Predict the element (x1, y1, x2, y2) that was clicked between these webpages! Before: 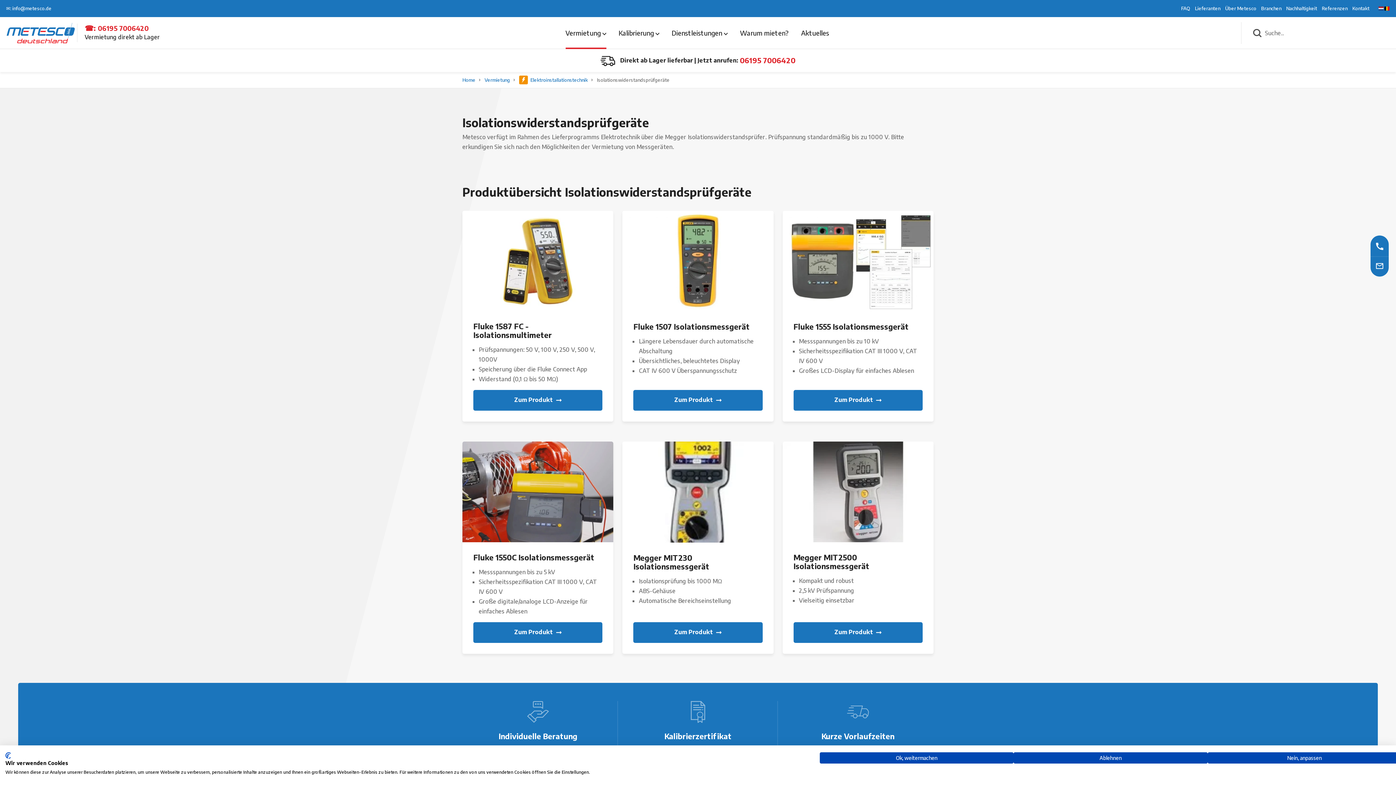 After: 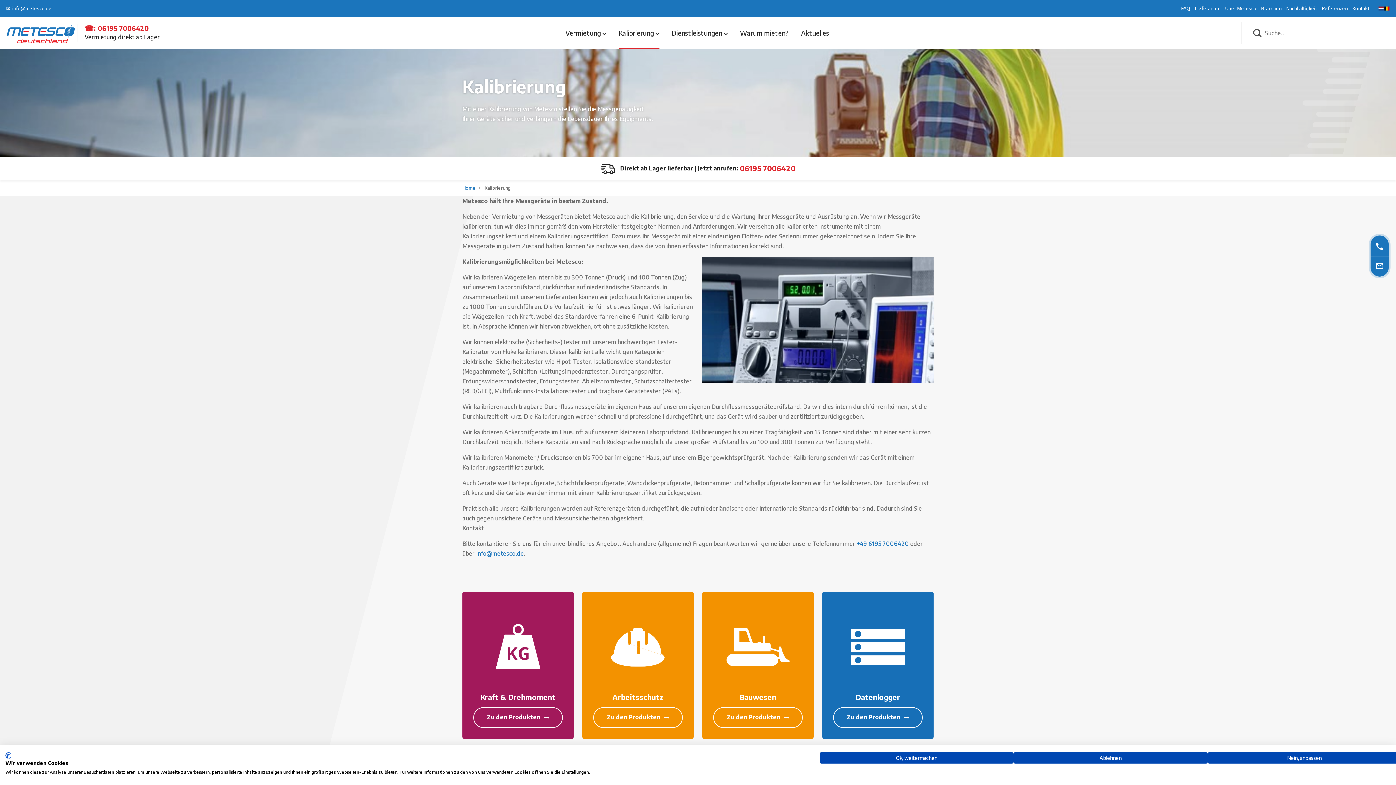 Action: label: Kalibrierung  bbox: (618, 28, 659, 37)